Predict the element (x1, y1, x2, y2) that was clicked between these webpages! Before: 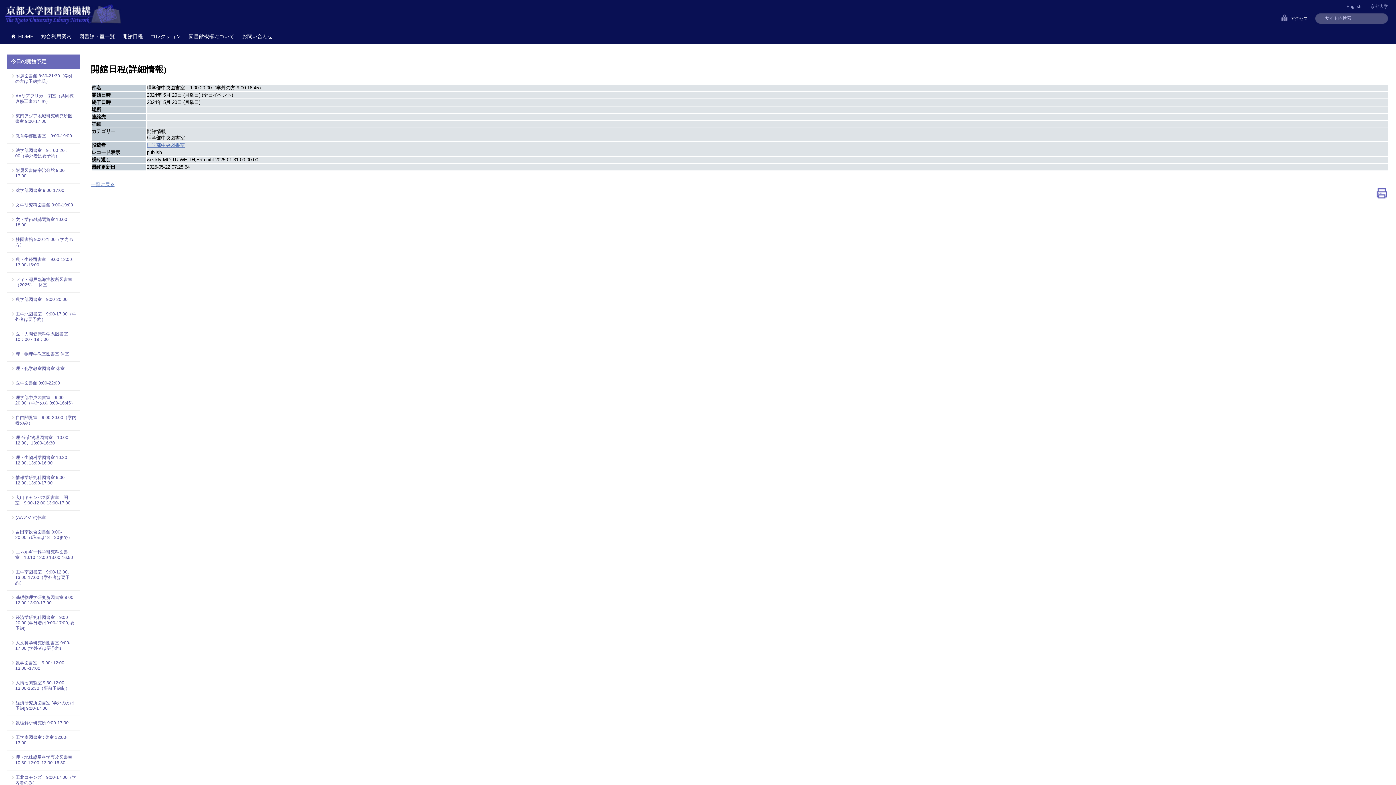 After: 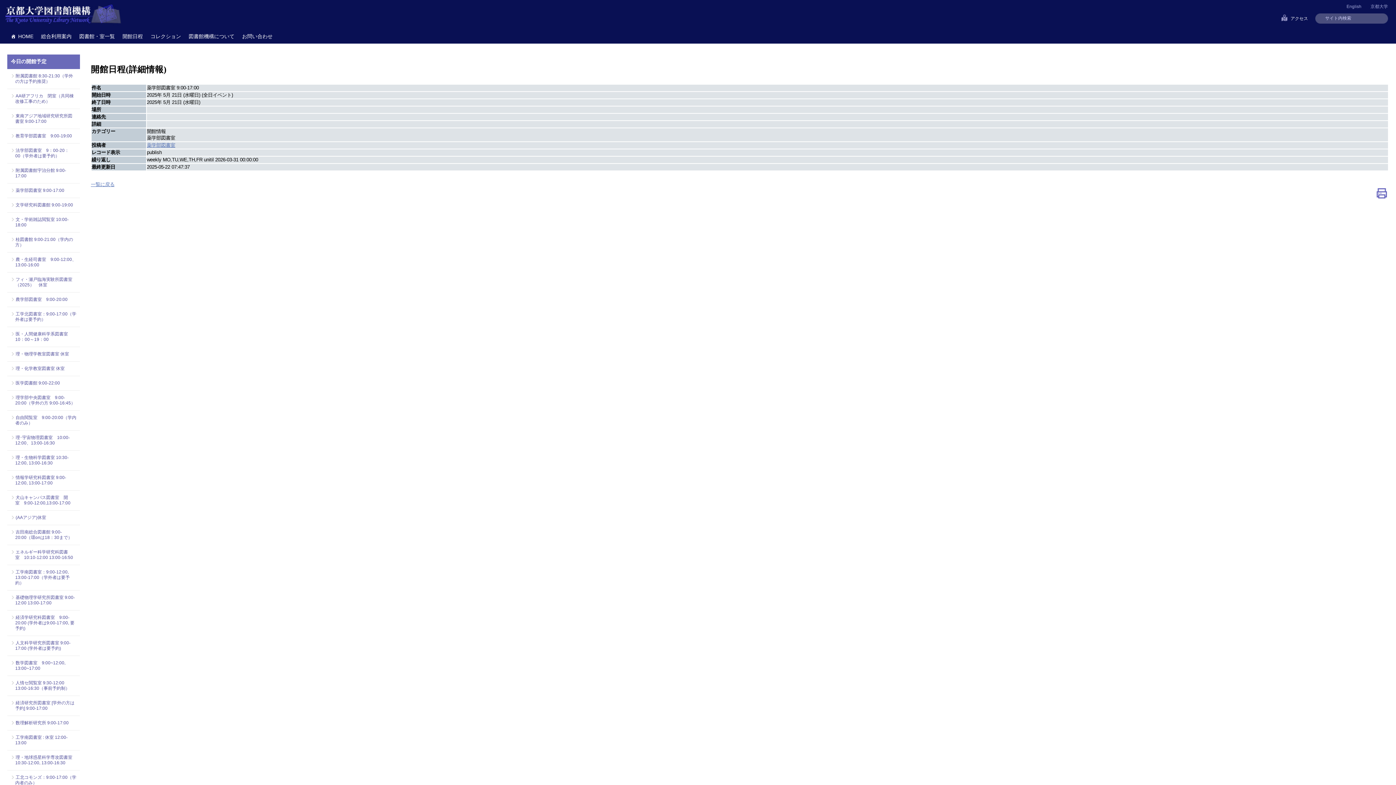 Action: bbox: (15, 188, 76, 193) label: 薬学部図書室 9:00-17:00